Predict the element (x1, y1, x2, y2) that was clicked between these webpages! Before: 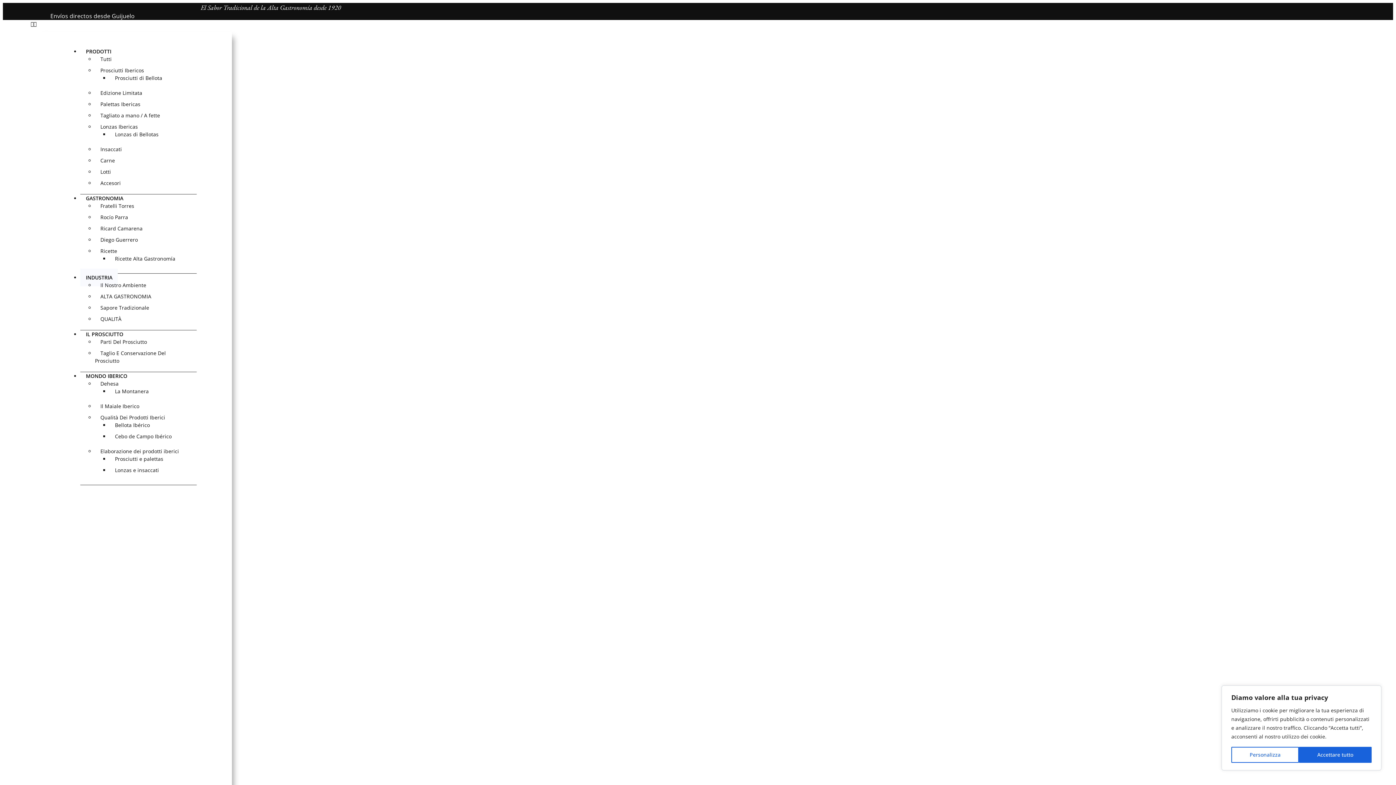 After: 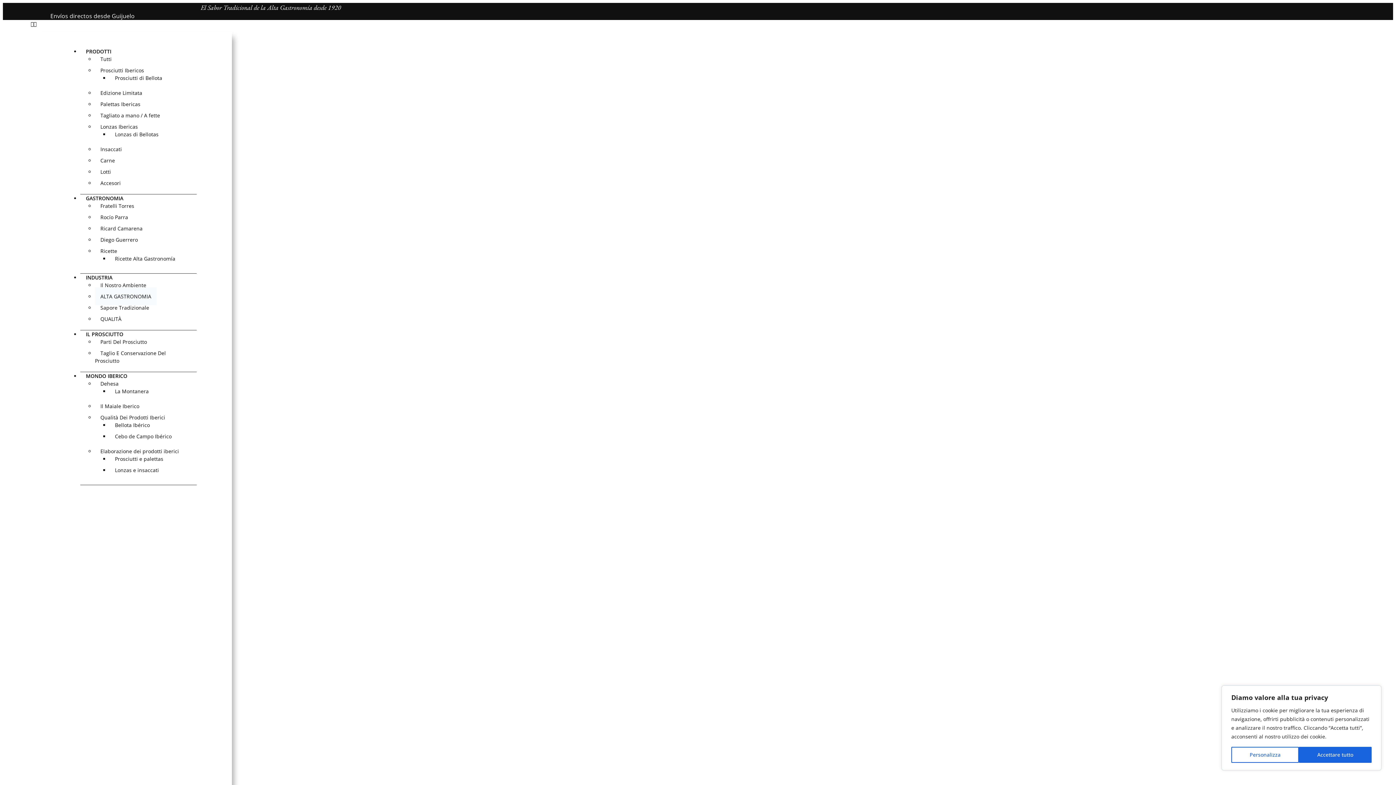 Action: label: ALTA GASTRONOMIA bbox: (95, 287, 156, 305)